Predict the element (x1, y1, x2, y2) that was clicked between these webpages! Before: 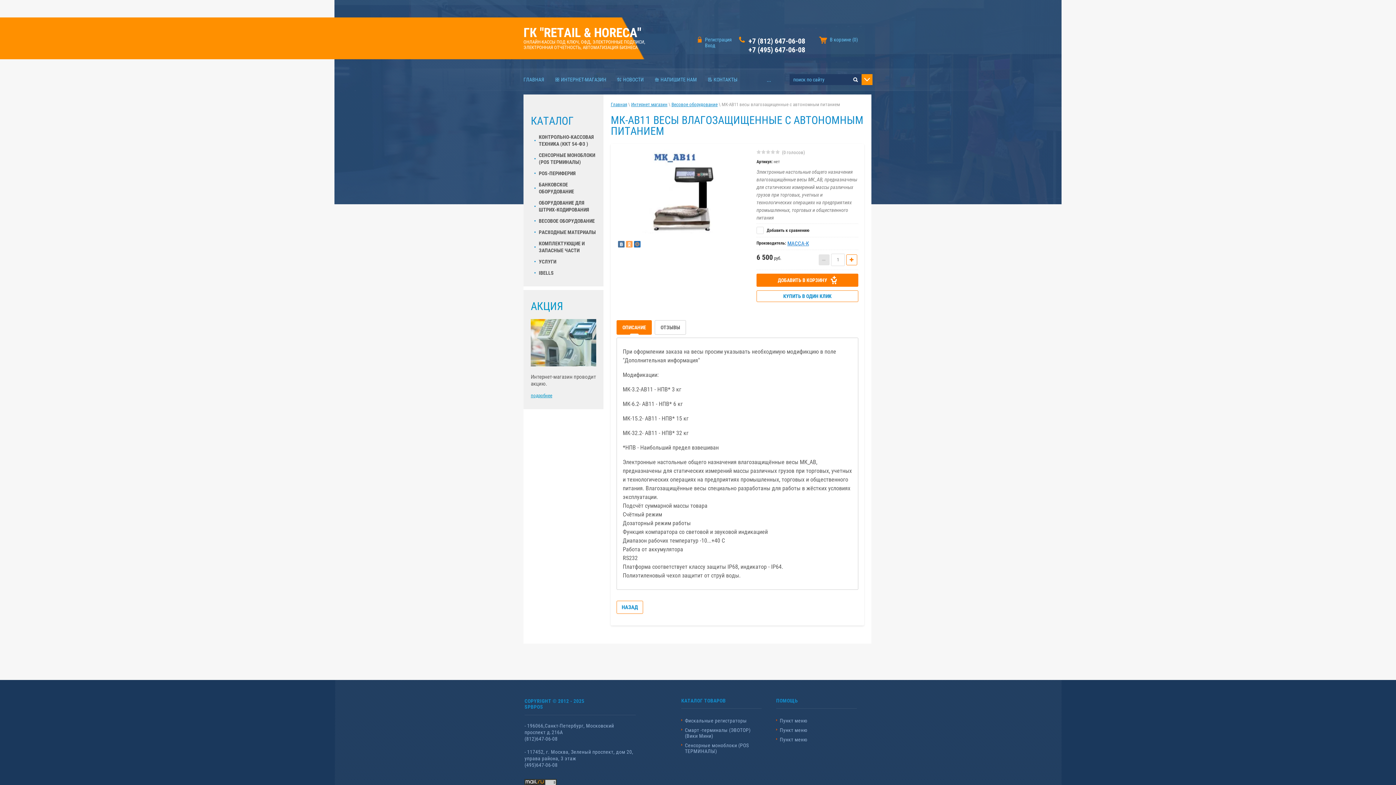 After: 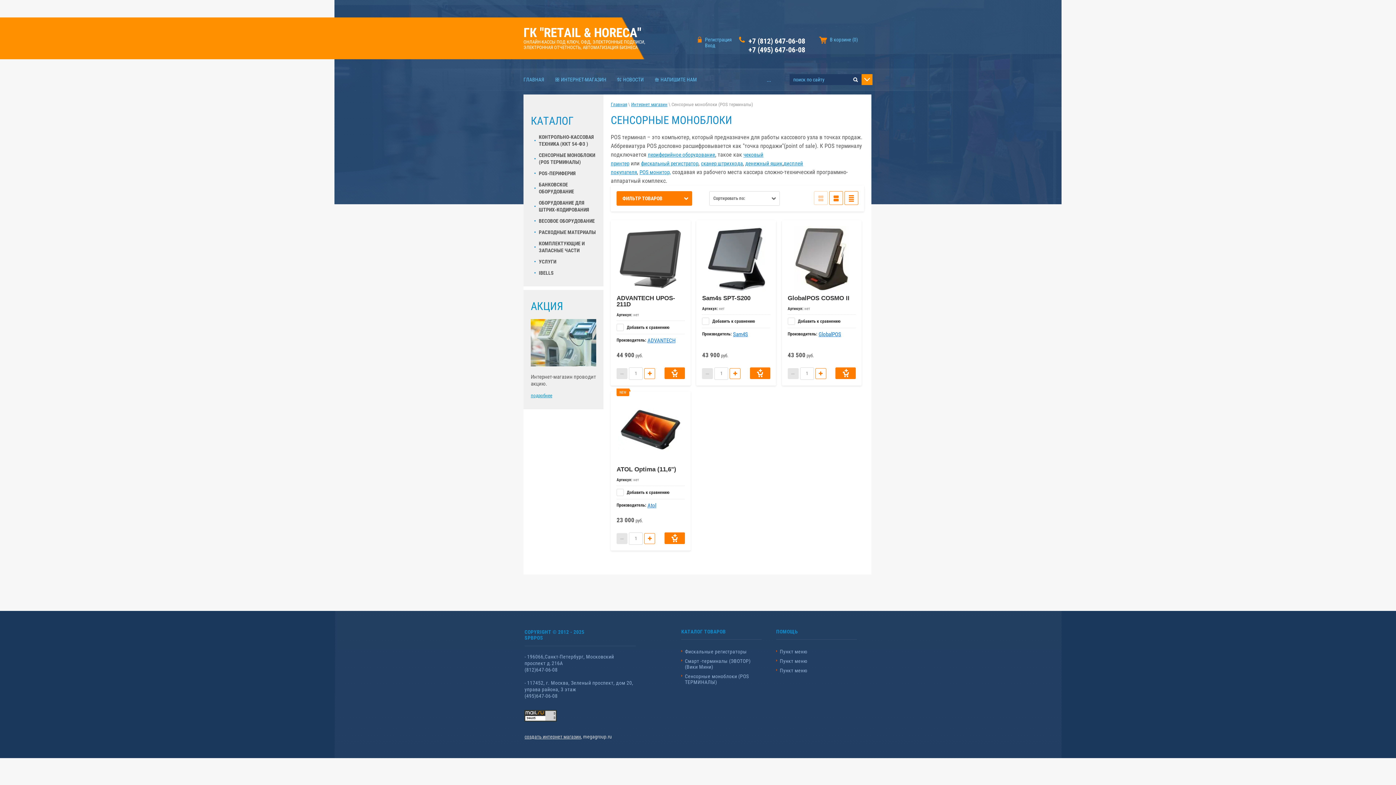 Action: bbox: (681, 740, 761, 756) label: Сенсорные моноблоки (POS ТЕРМИНАЛЫ)